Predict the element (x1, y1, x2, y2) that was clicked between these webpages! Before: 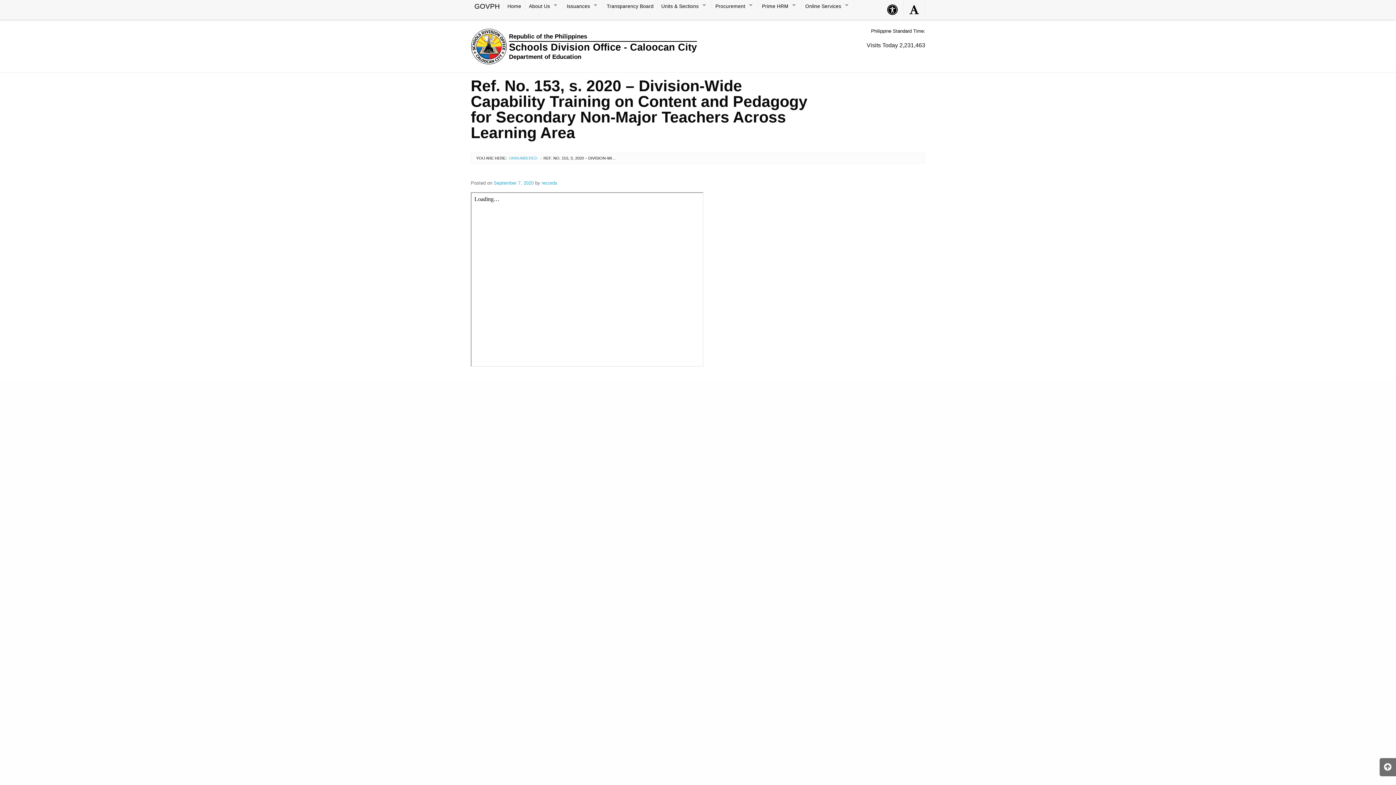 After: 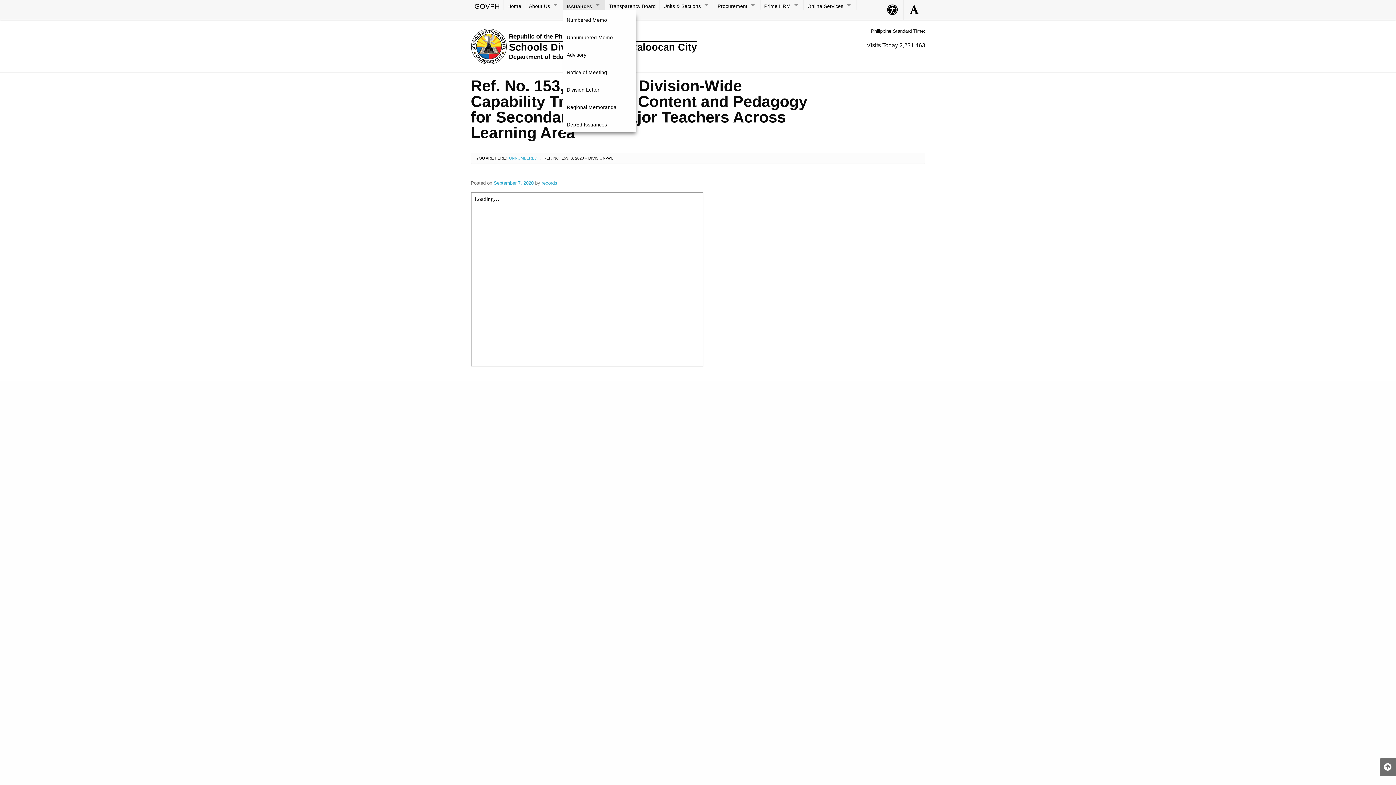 Action: bbox: (563, 0, 602, 10) label: Issuances